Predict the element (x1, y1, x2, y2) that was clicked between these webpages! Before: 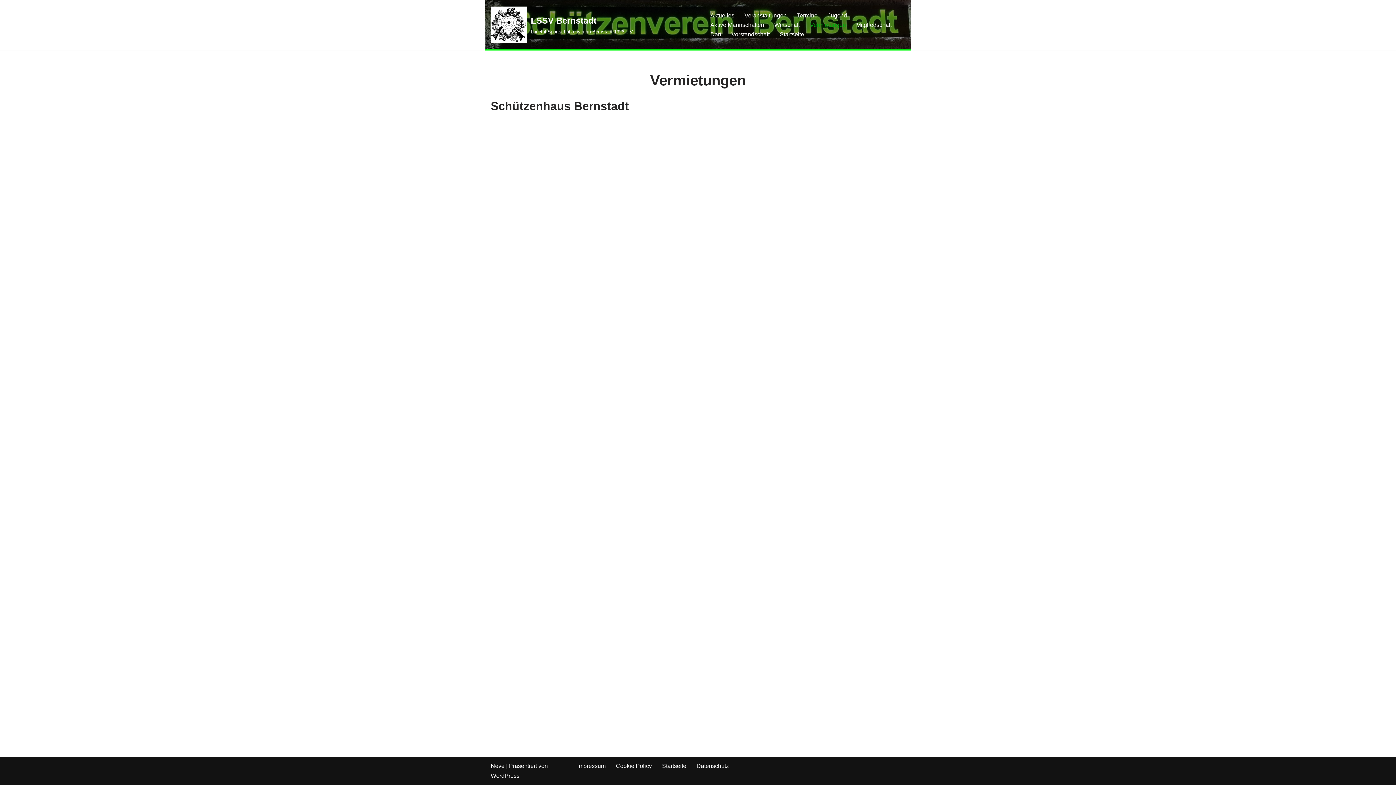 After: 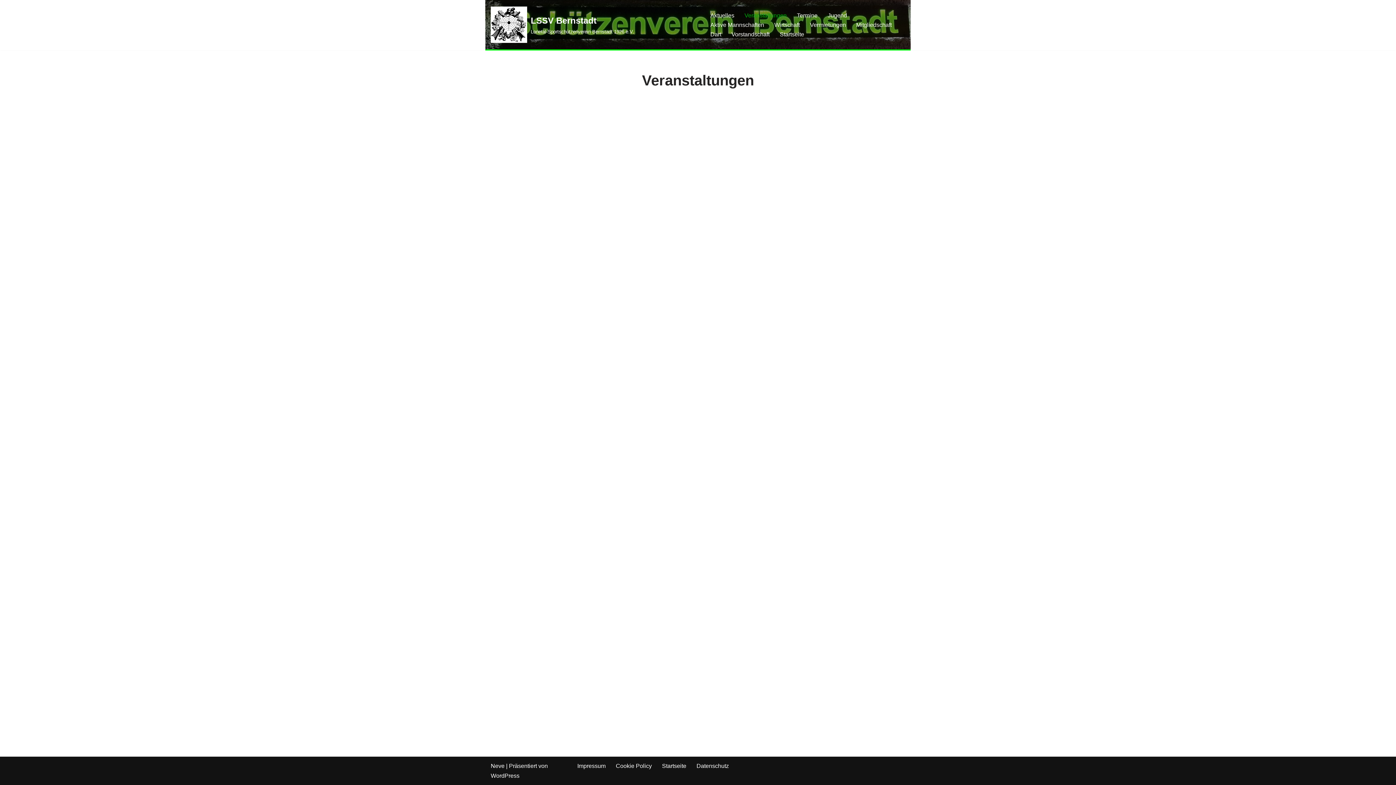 Action: bbox: (744, 10, 786, 20) label: Veranstaltungen